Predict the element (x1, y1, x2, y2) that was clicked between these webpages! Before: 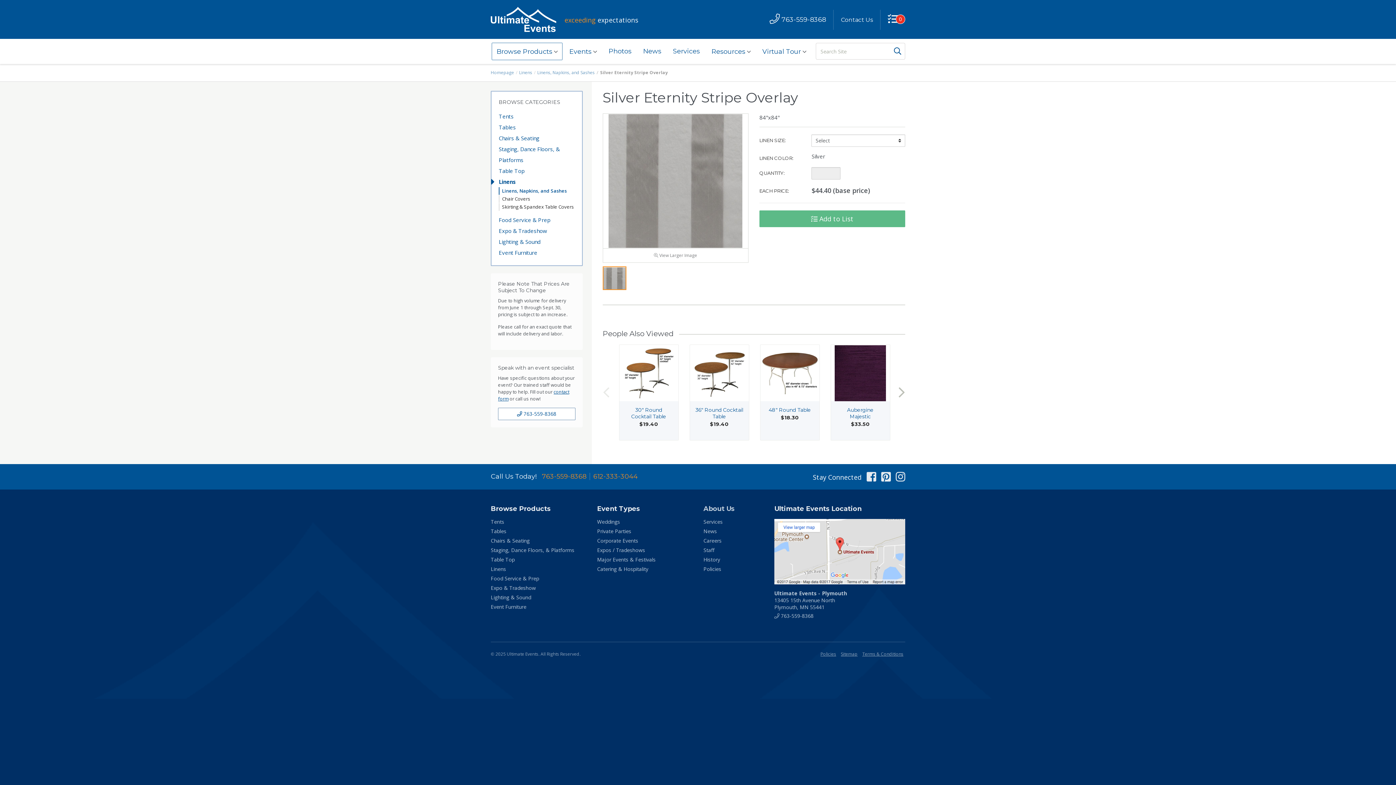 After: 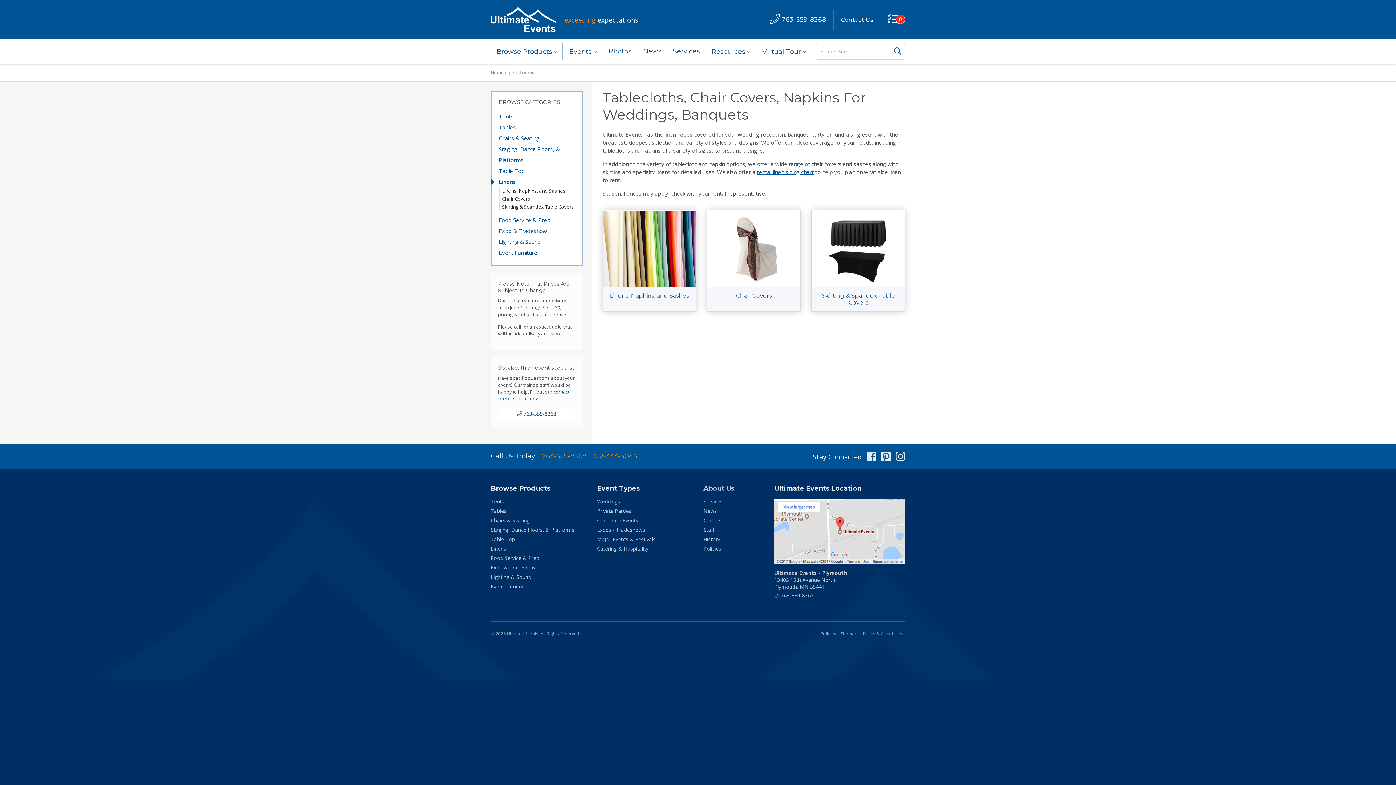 Action: bbox: (519, 69, 532, 75) label: Linens